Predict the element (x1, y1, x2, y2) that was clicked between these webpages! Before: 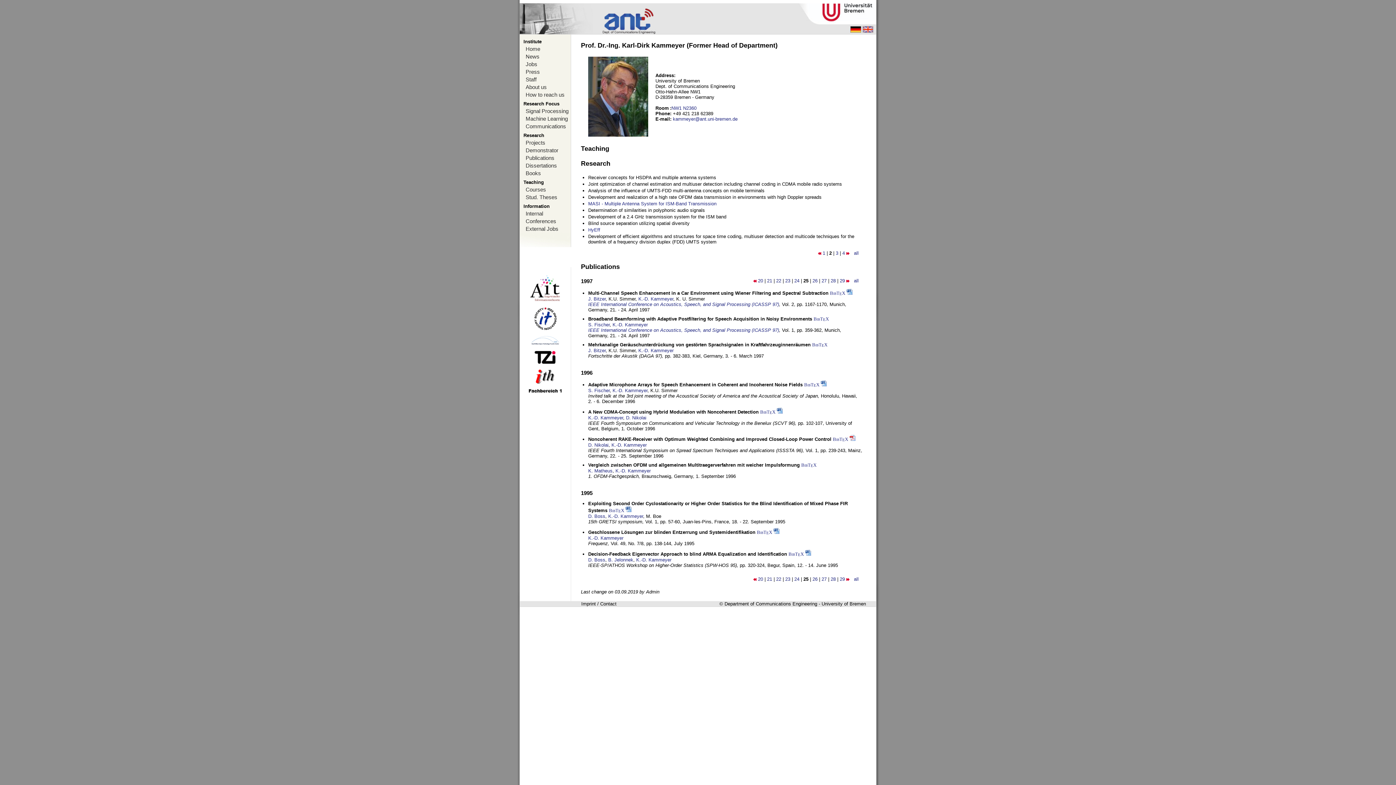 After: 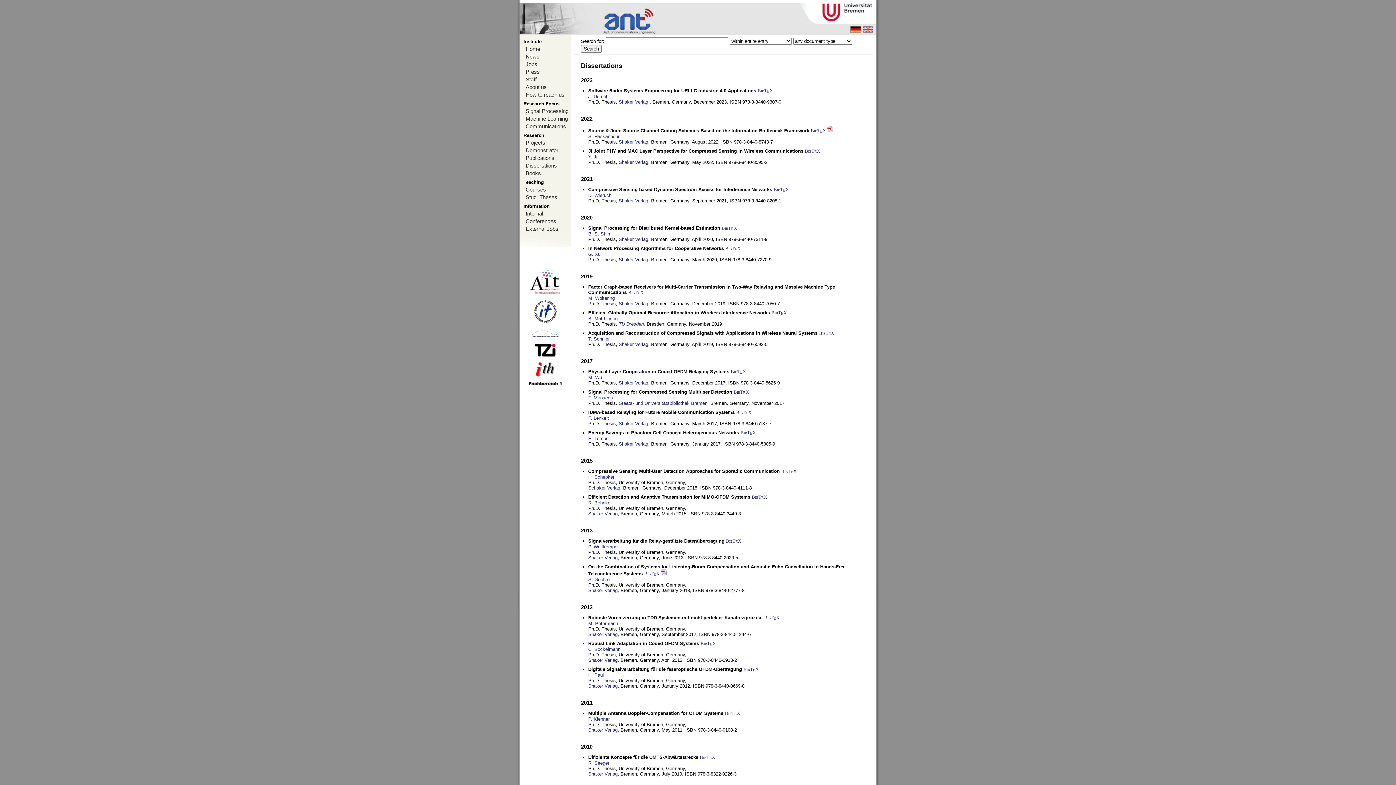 Action: label: Dissertations bbox: (520, 161, 570, 169)